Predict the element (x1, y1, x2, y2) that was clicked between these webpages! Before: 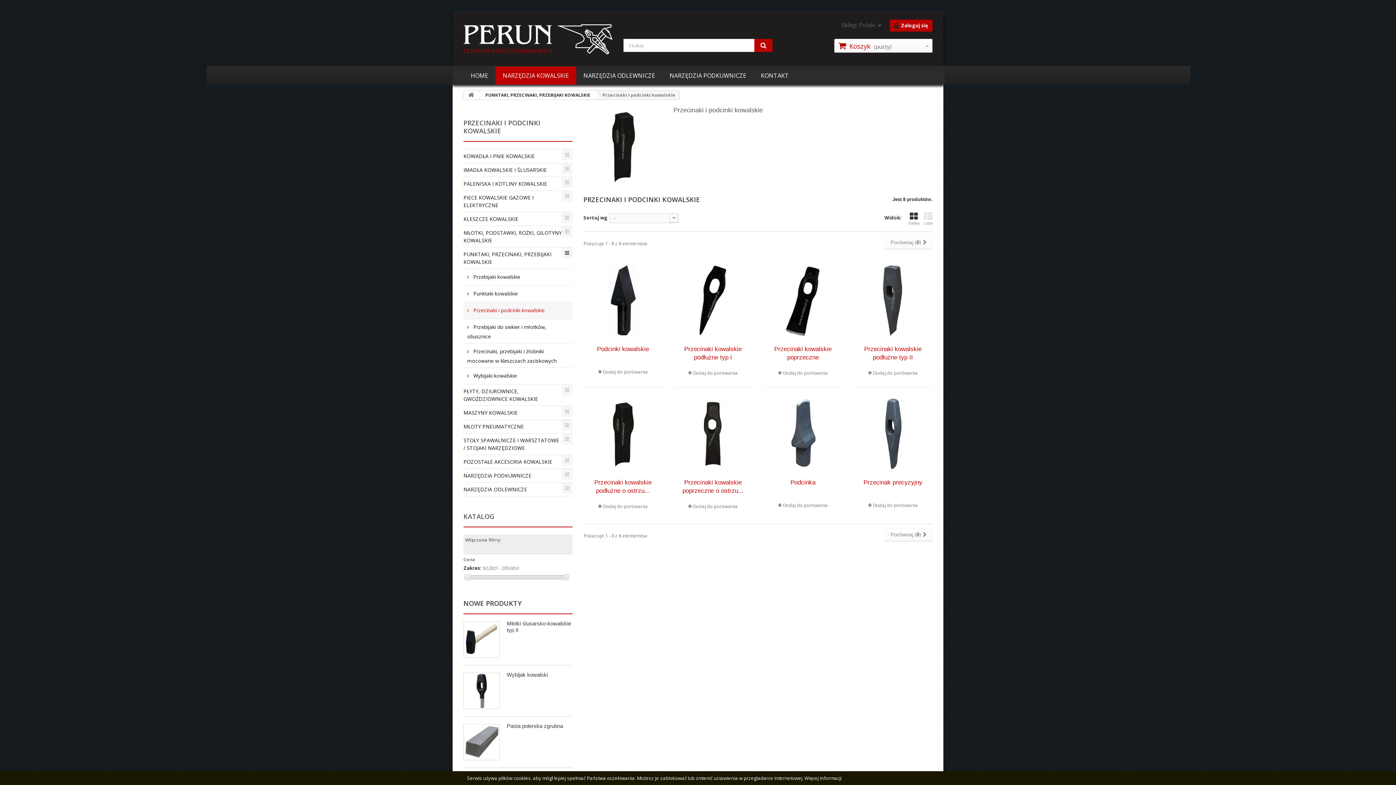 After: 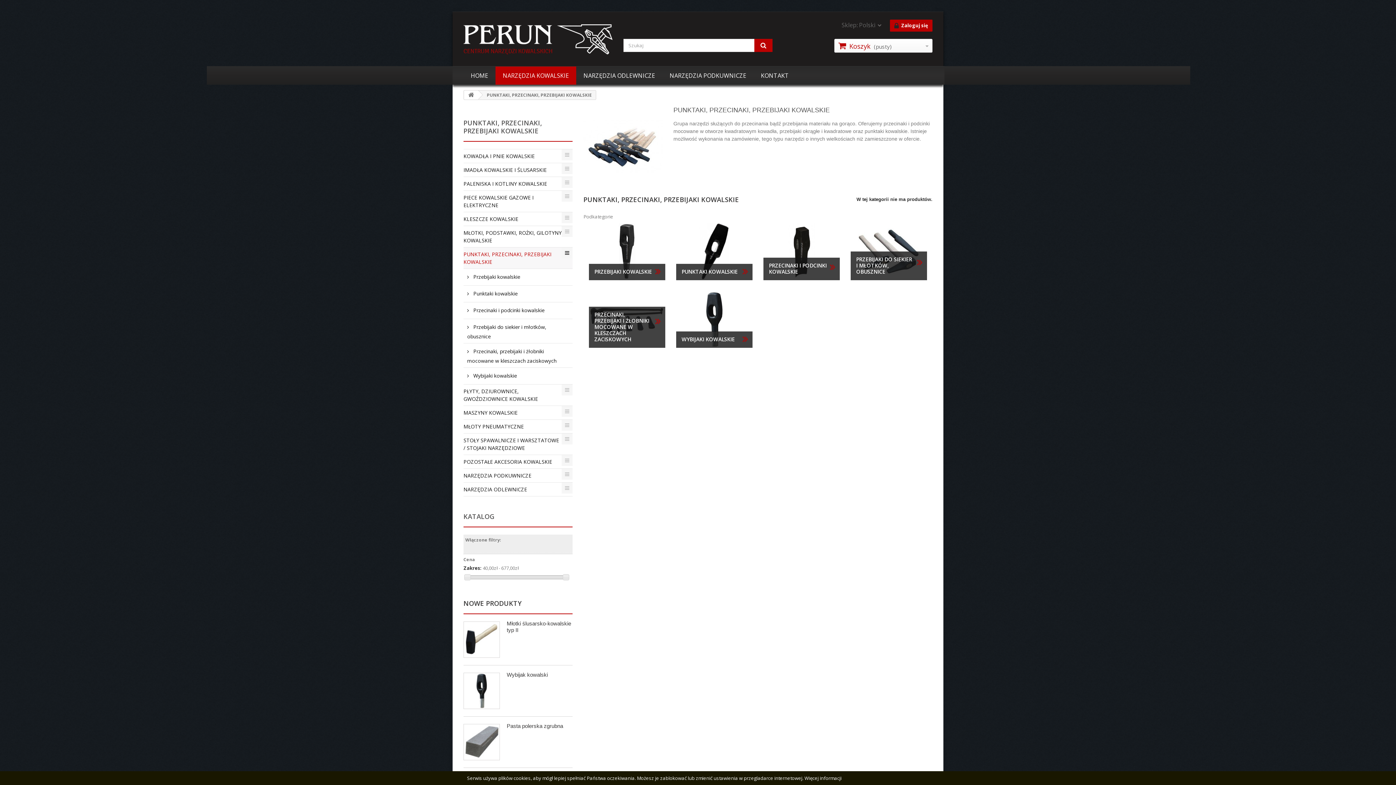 Action: bbox: (463, 247, 572, 269) label: PUNKTAKI, PRZECINAKI, PRZEBIJAKI KOWALSKIE